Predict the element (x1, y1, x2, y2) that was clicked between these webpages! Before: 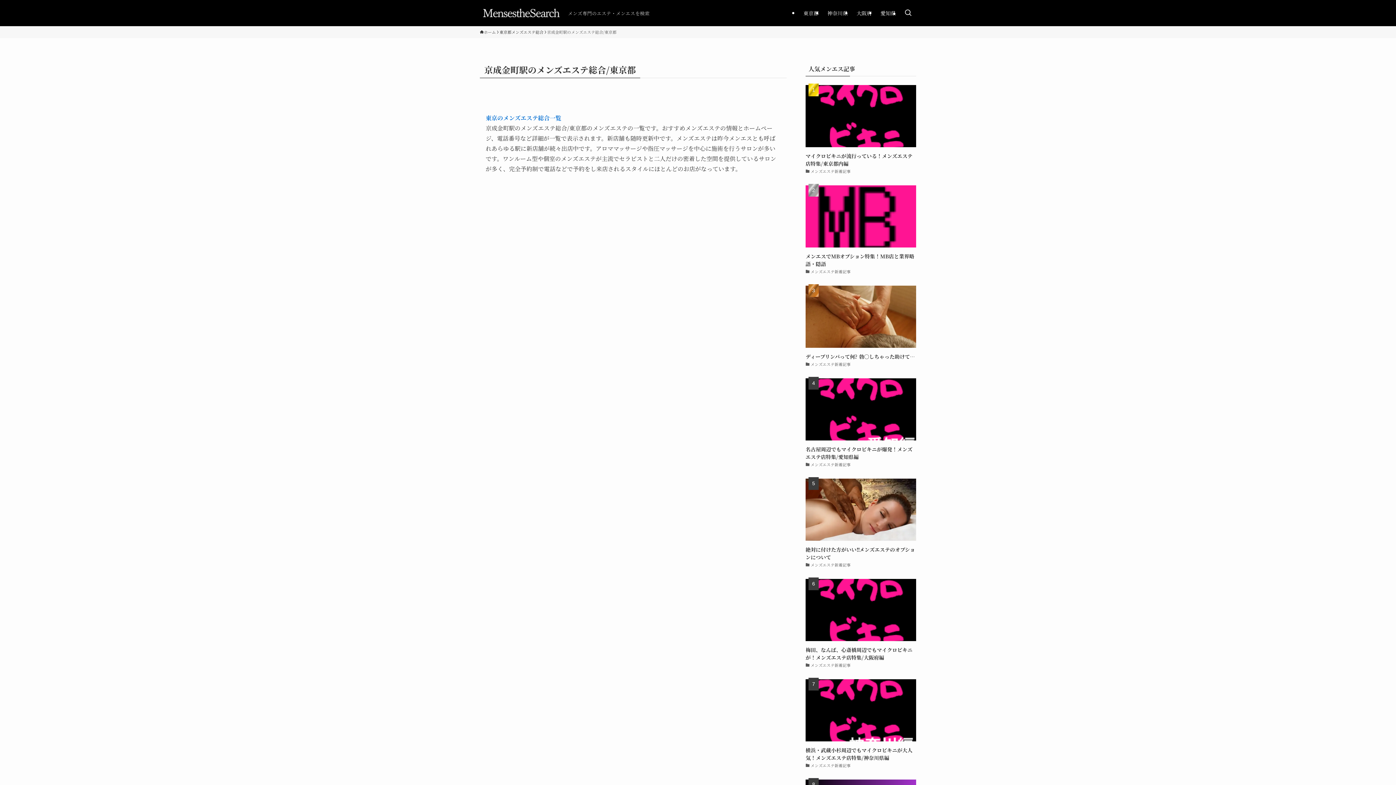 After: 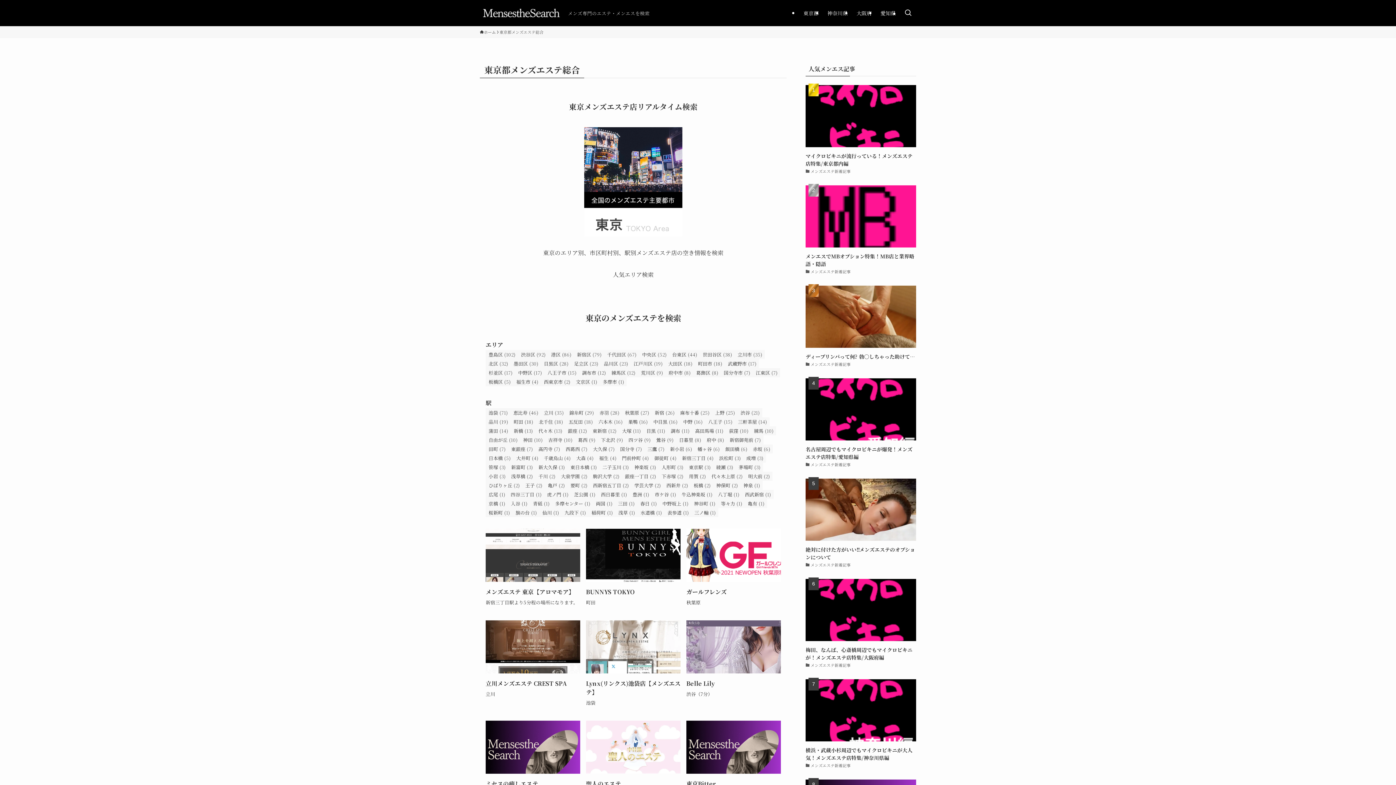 Action: label: 東京のメンズエステ総合一覧 bbox: (485, 113, 561, 122)